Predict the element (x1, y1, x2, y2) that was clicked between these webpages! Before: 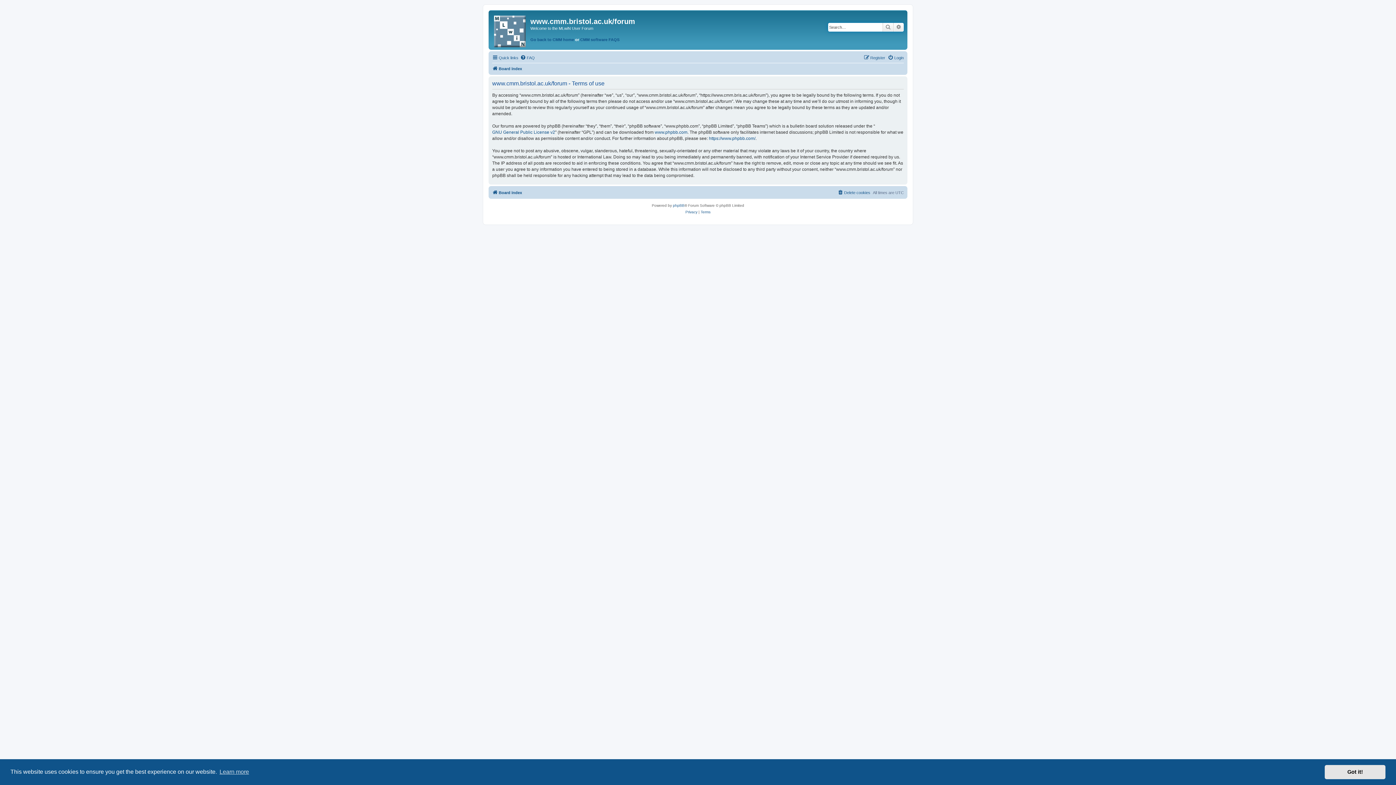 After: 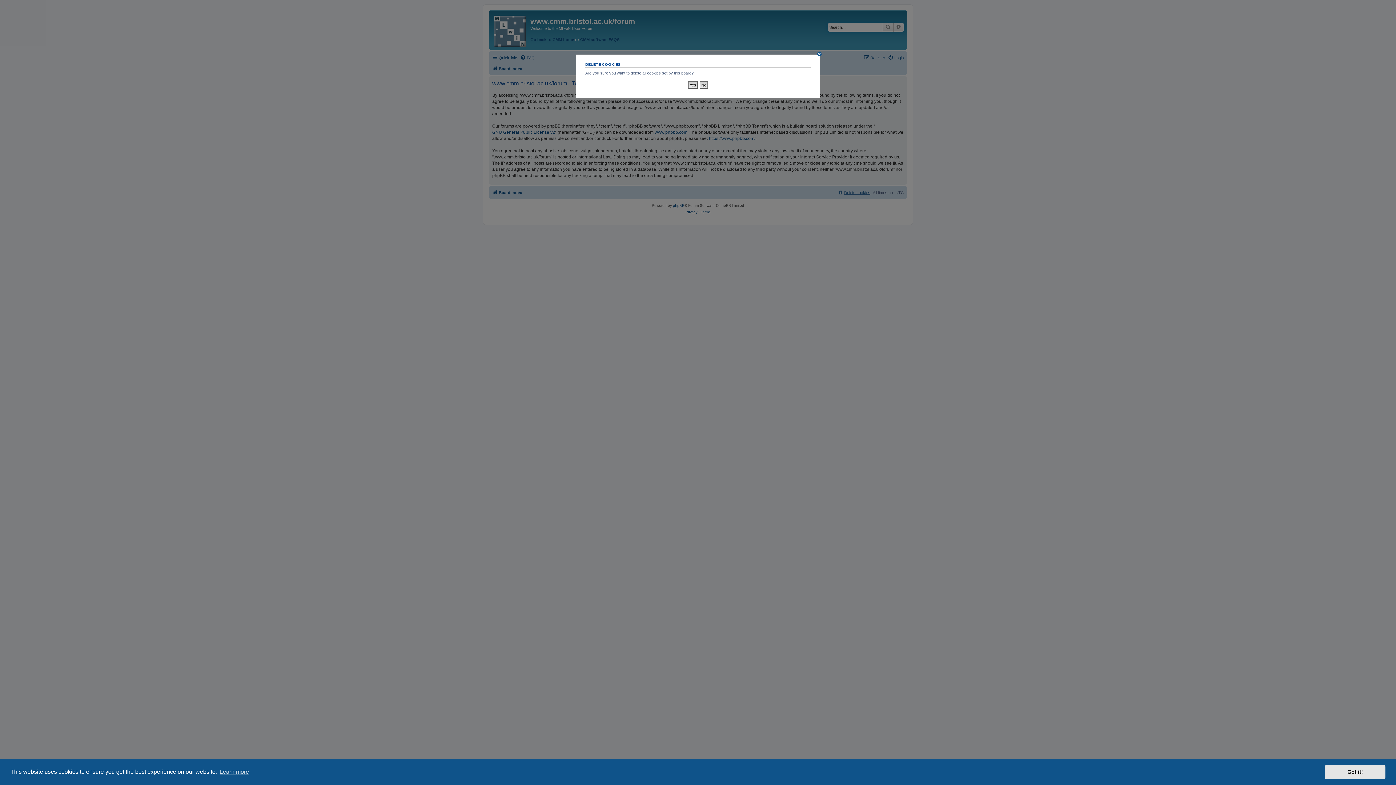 Action: label: Delete cookies bbox: (837, 188, 870, 197)